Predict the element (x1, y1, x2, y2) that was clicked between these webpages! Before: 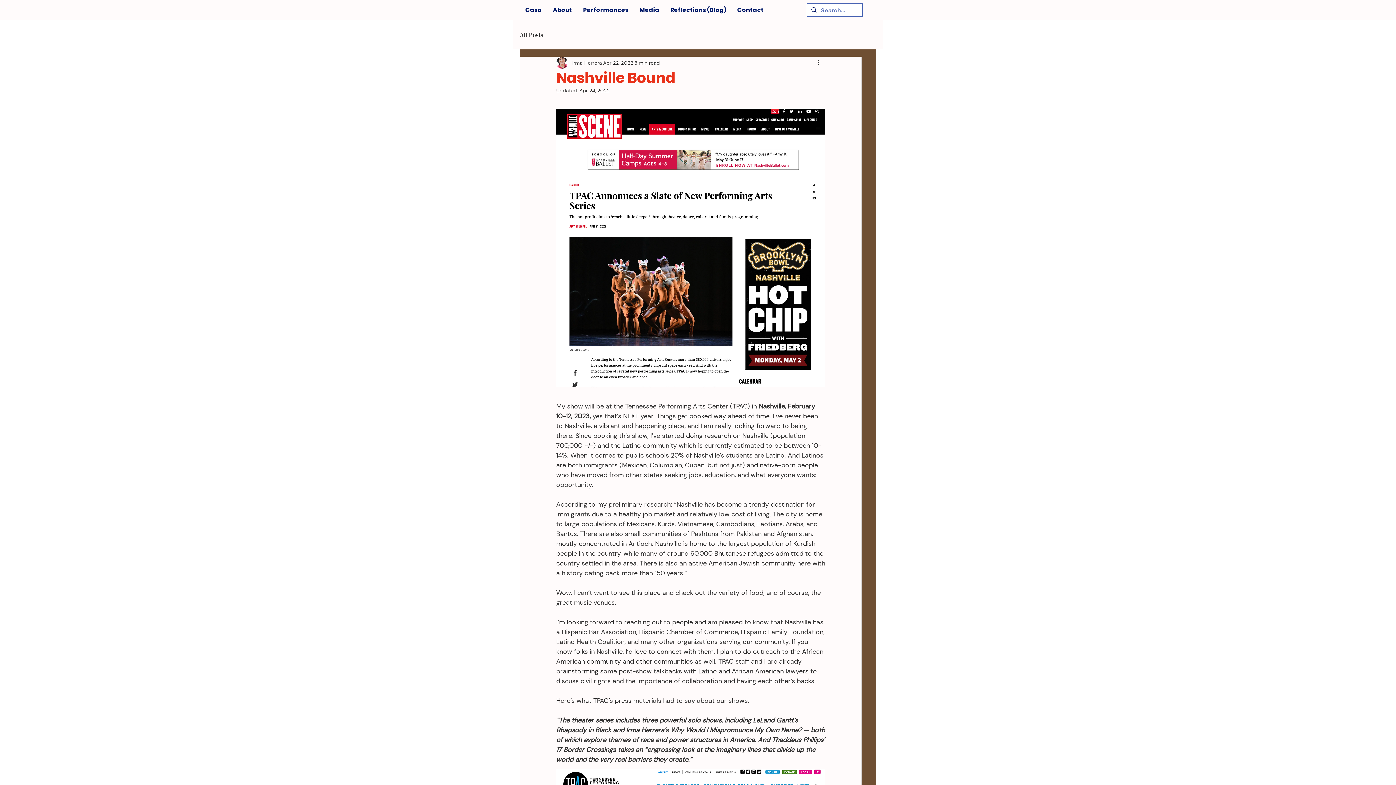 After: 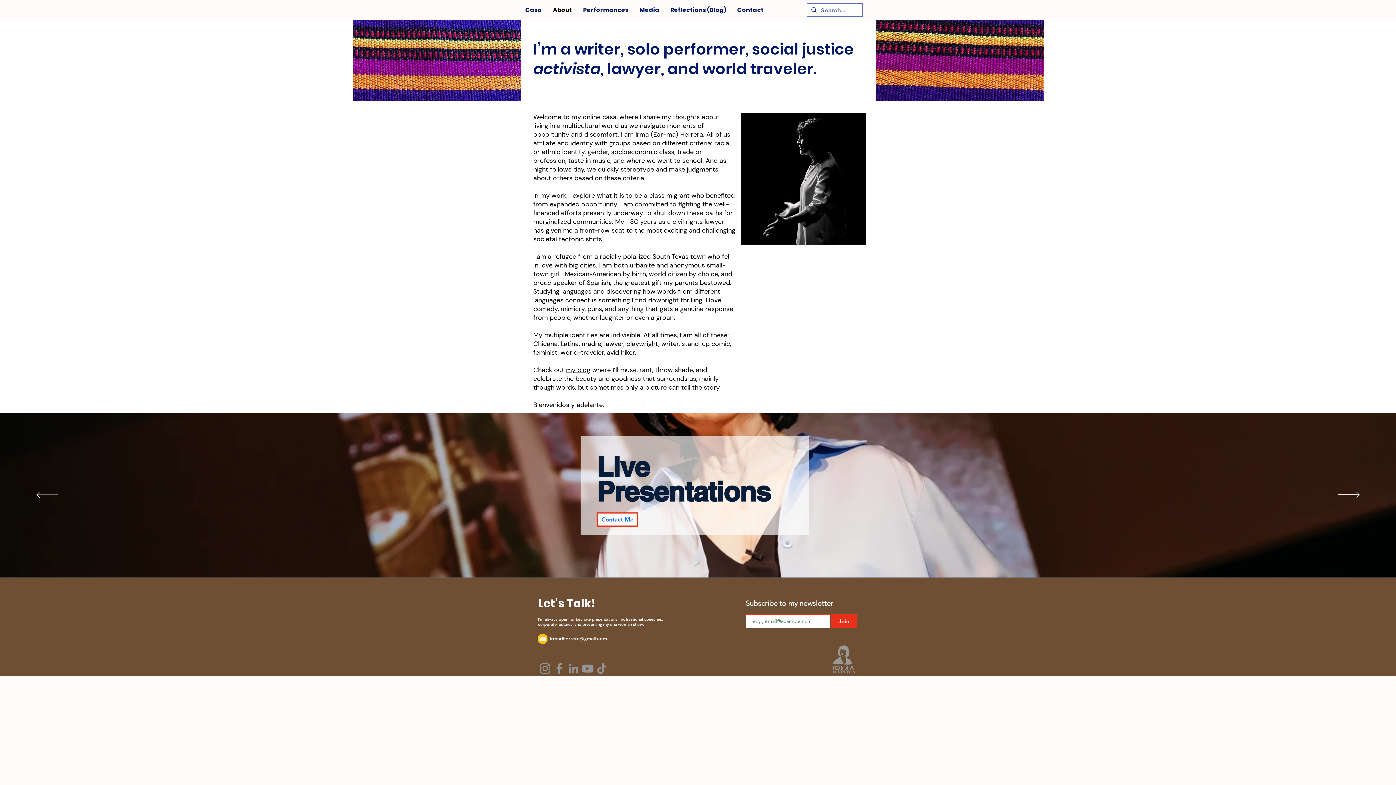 Action: label: About bbox: (547, 0, 577, 20)